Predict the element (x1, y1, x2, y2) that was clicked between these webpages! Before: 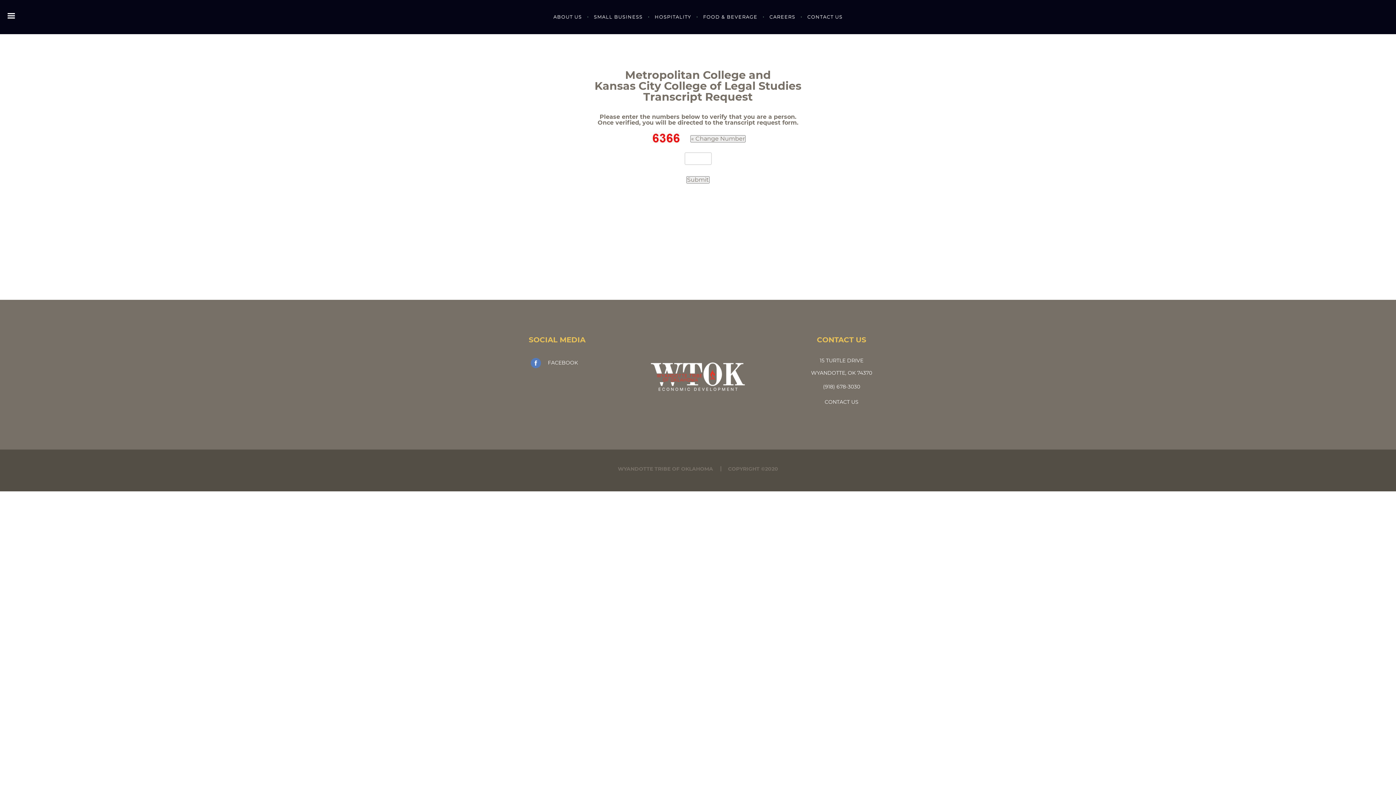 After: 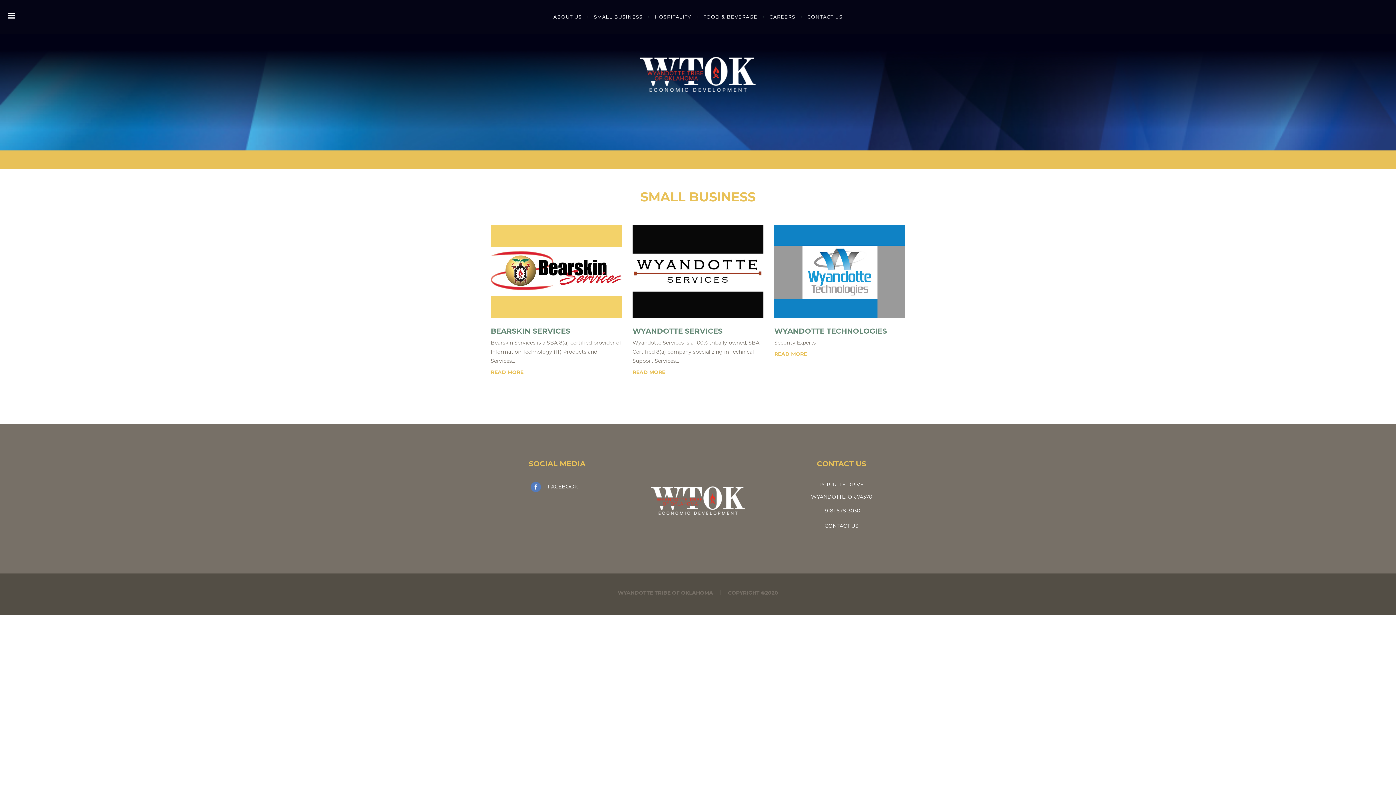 Action: label: SMALL BUSINESS bbox: (594, 13, 642, 20)